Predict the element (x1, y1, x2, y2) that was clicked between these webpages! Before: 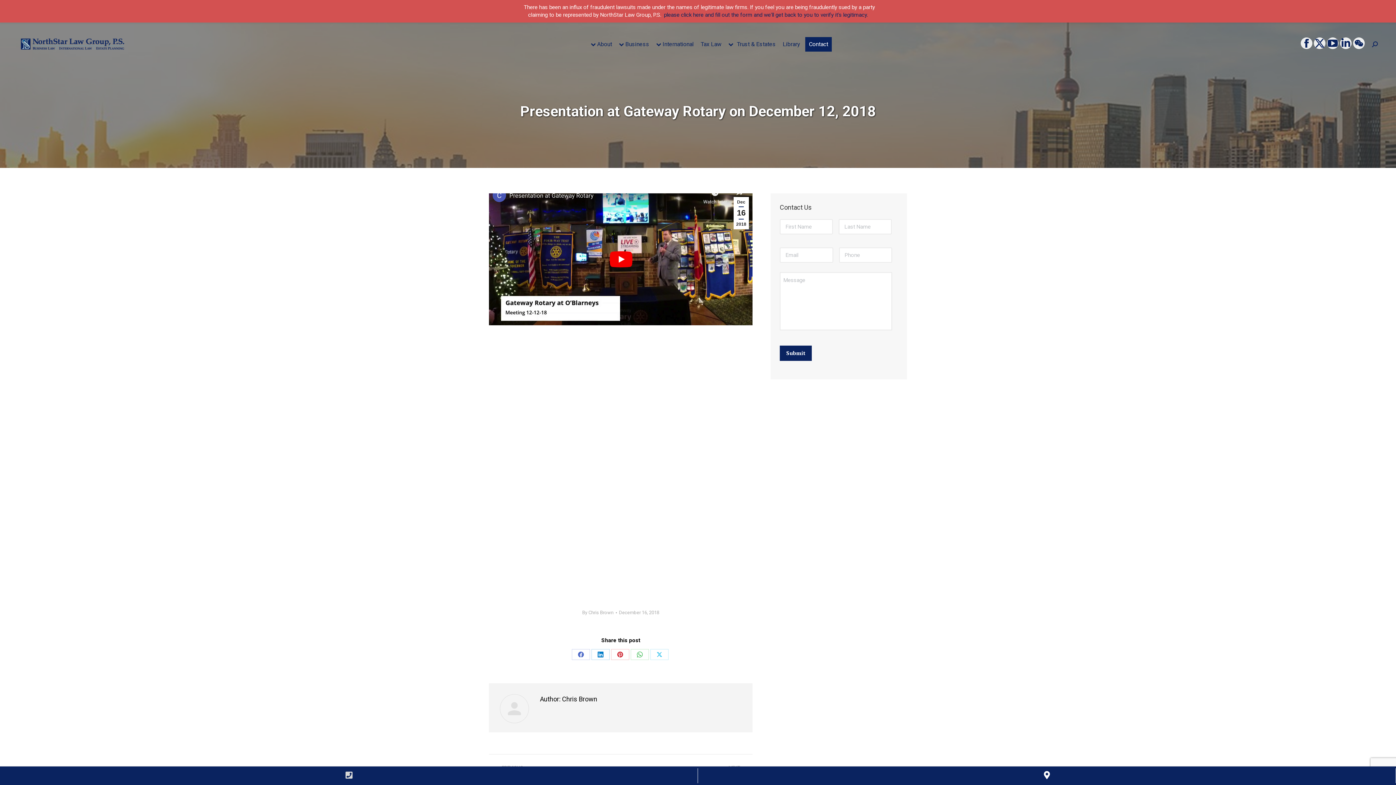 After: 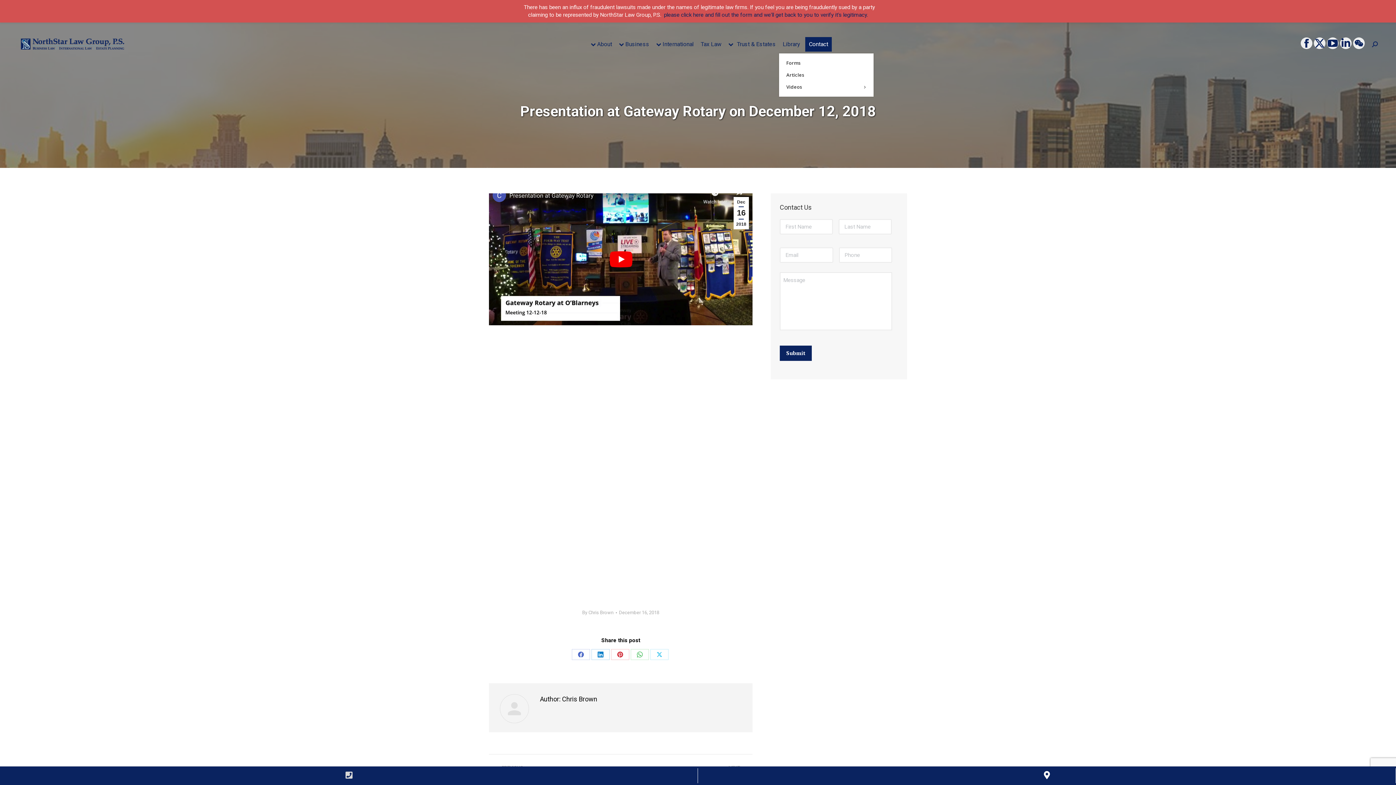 Action: bbox: (781, 38, 802, 49) label: Library